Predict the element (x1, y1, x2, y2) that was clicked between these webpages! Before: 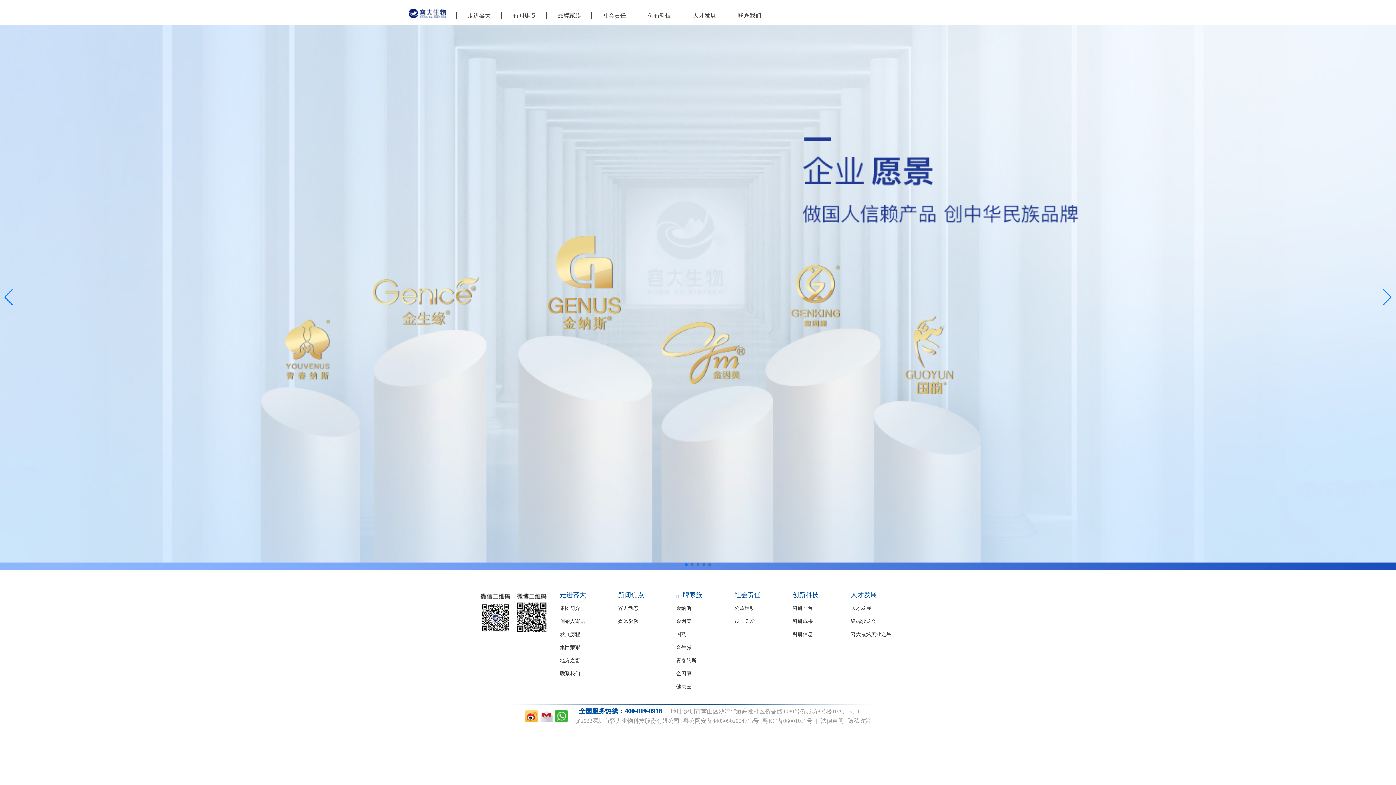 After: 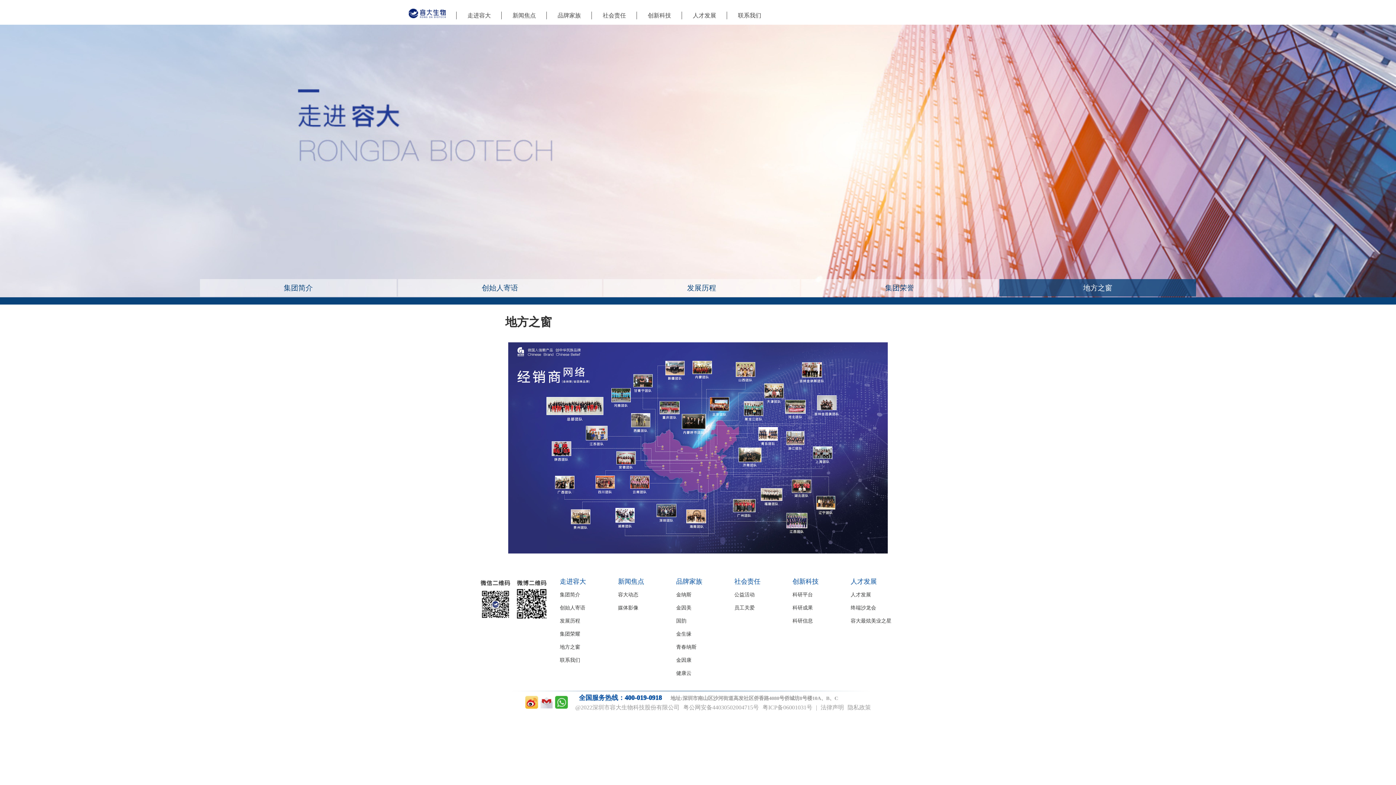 Action: bbox: (560, 658, 580, 663) label: 地方之窗